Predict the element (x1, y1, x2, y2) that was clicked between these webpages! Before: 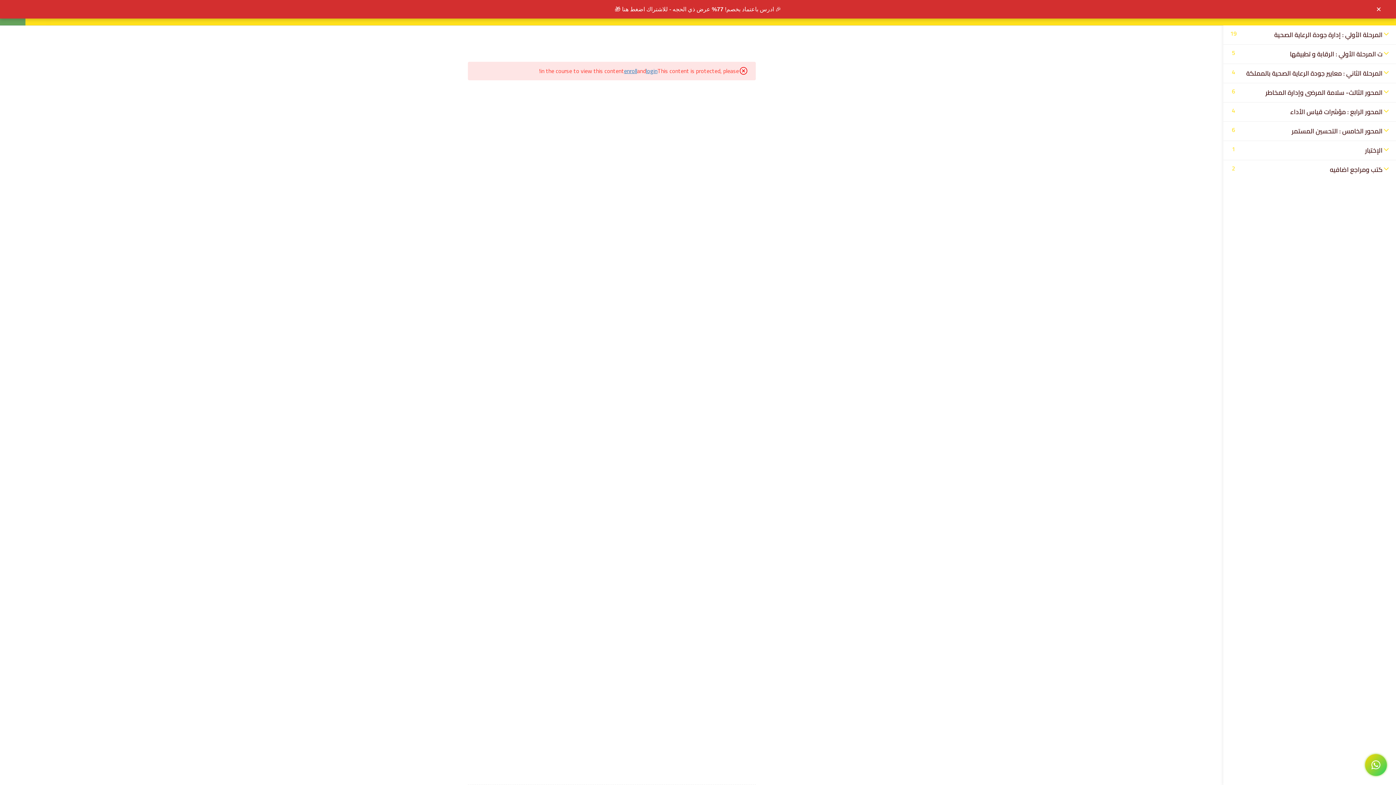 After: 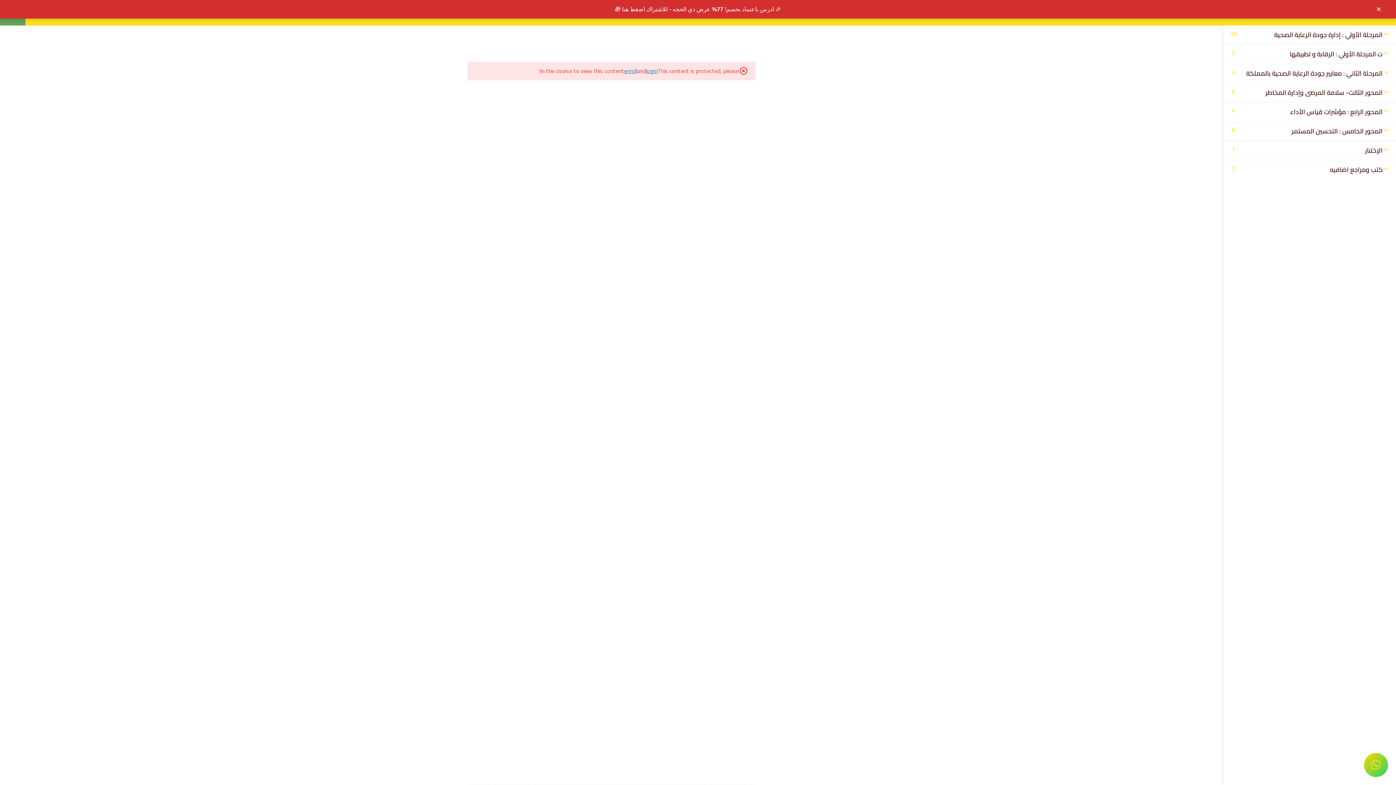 Action: bbox: (1365, 754, 1387, 776) label: WhatsApp Contact